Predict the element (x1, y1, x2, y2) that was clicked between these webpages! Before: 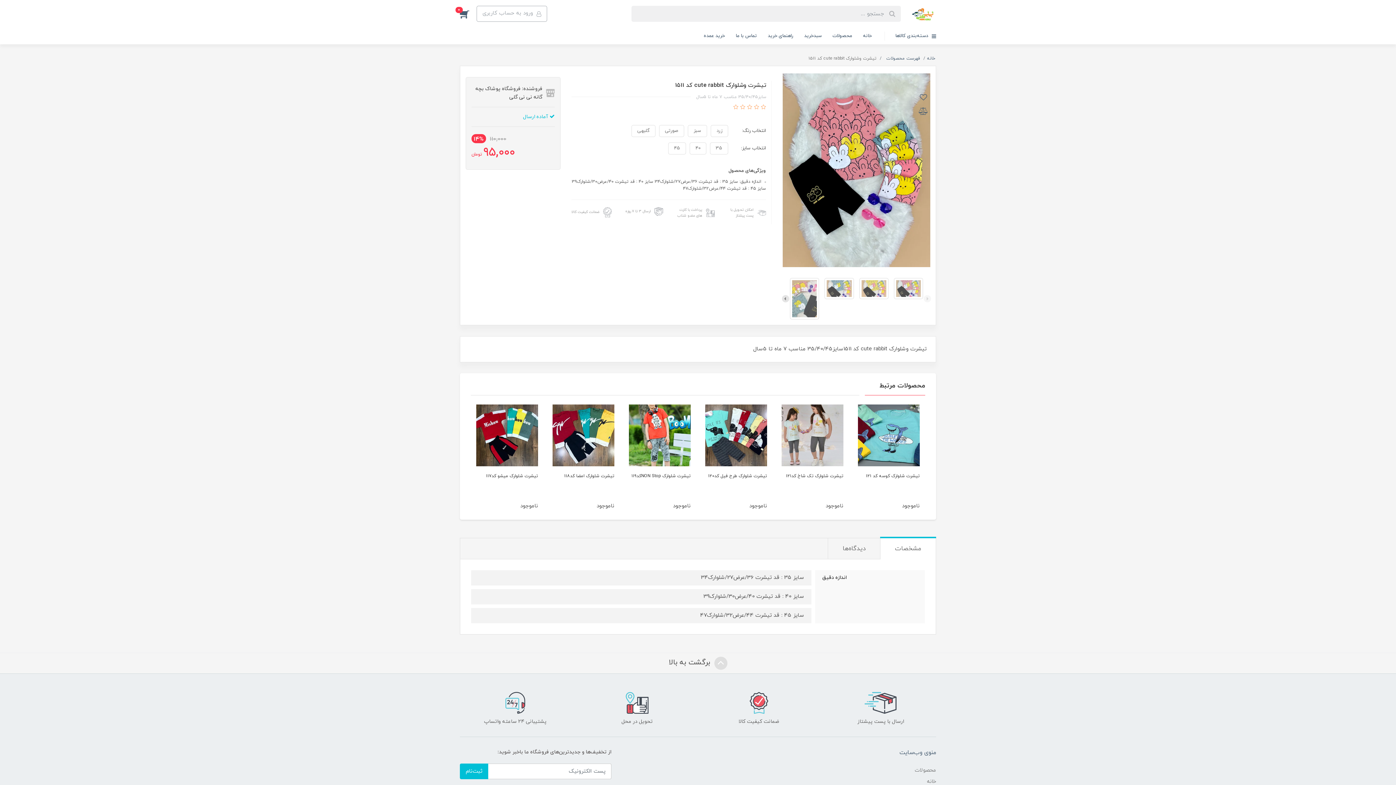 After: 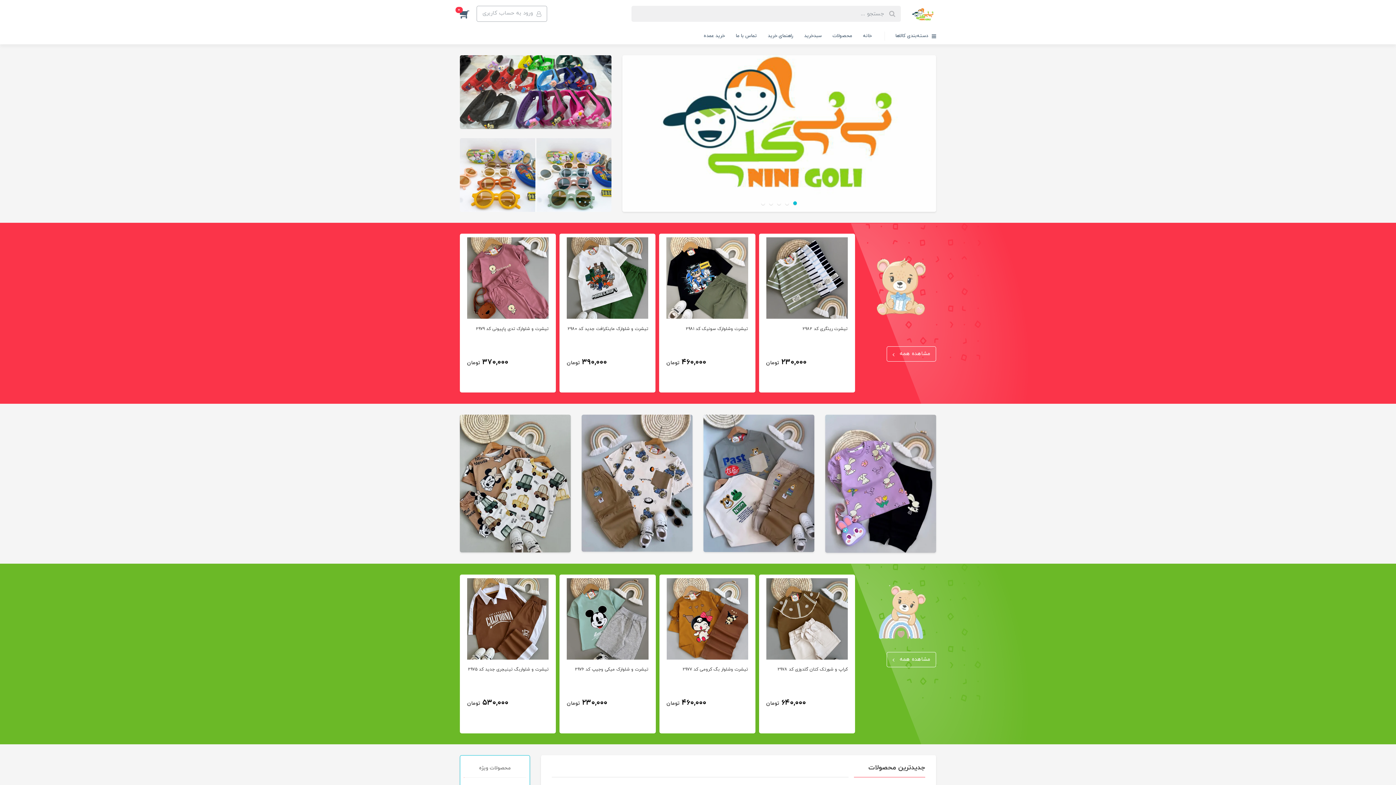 Action: bbox: (927, 776, 936, 787) label: خانه